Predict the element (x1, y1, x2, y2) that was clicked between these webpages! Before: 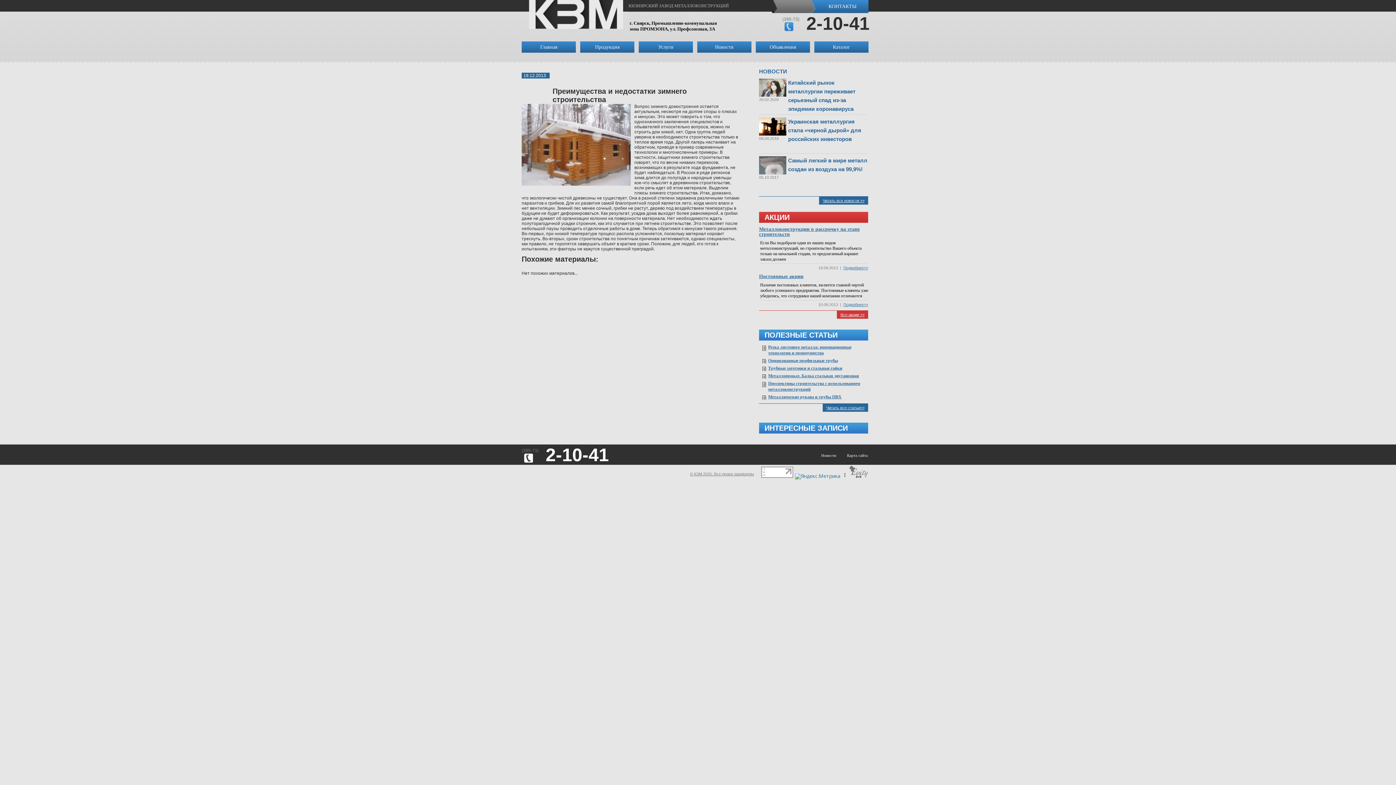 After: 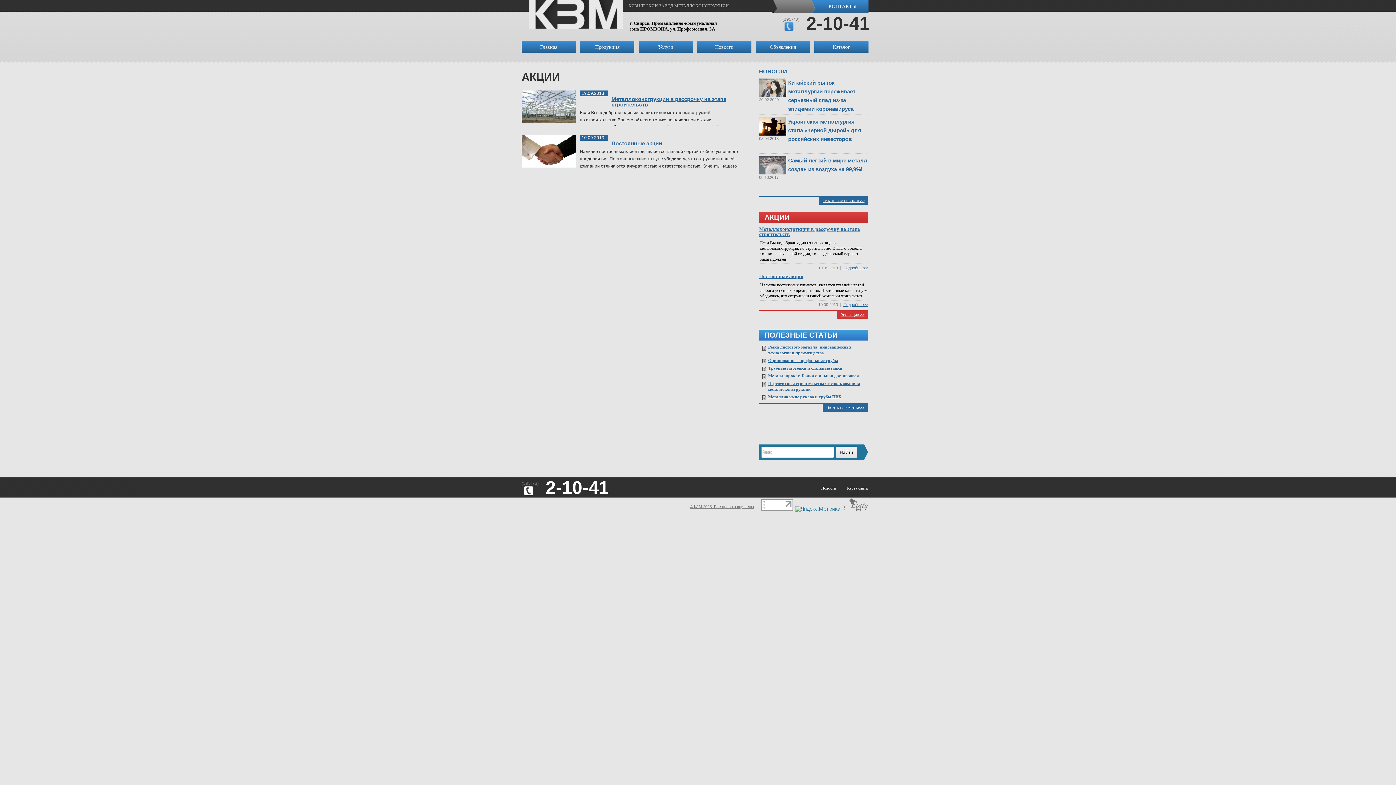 Action: label: Все акции >> bbox: (837, 310, 868, 318)